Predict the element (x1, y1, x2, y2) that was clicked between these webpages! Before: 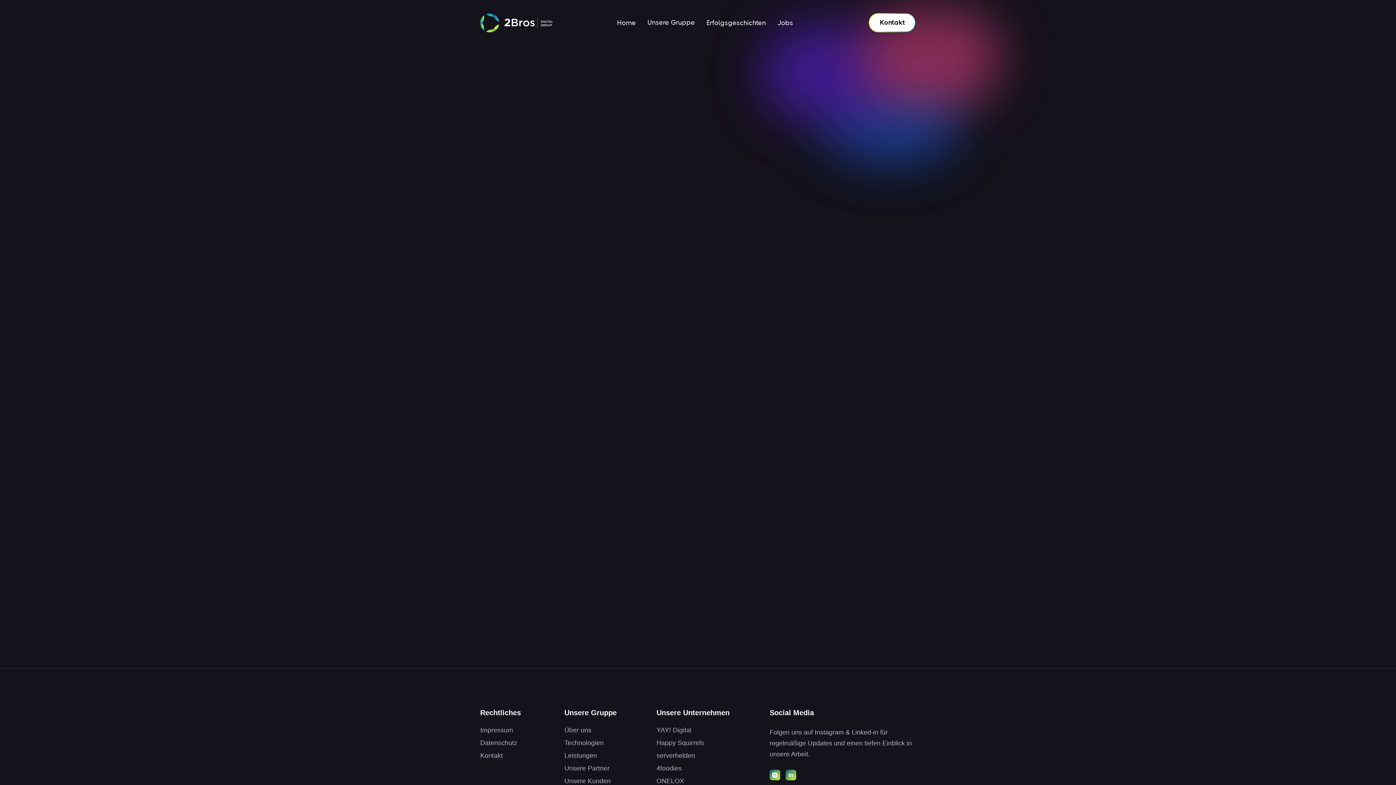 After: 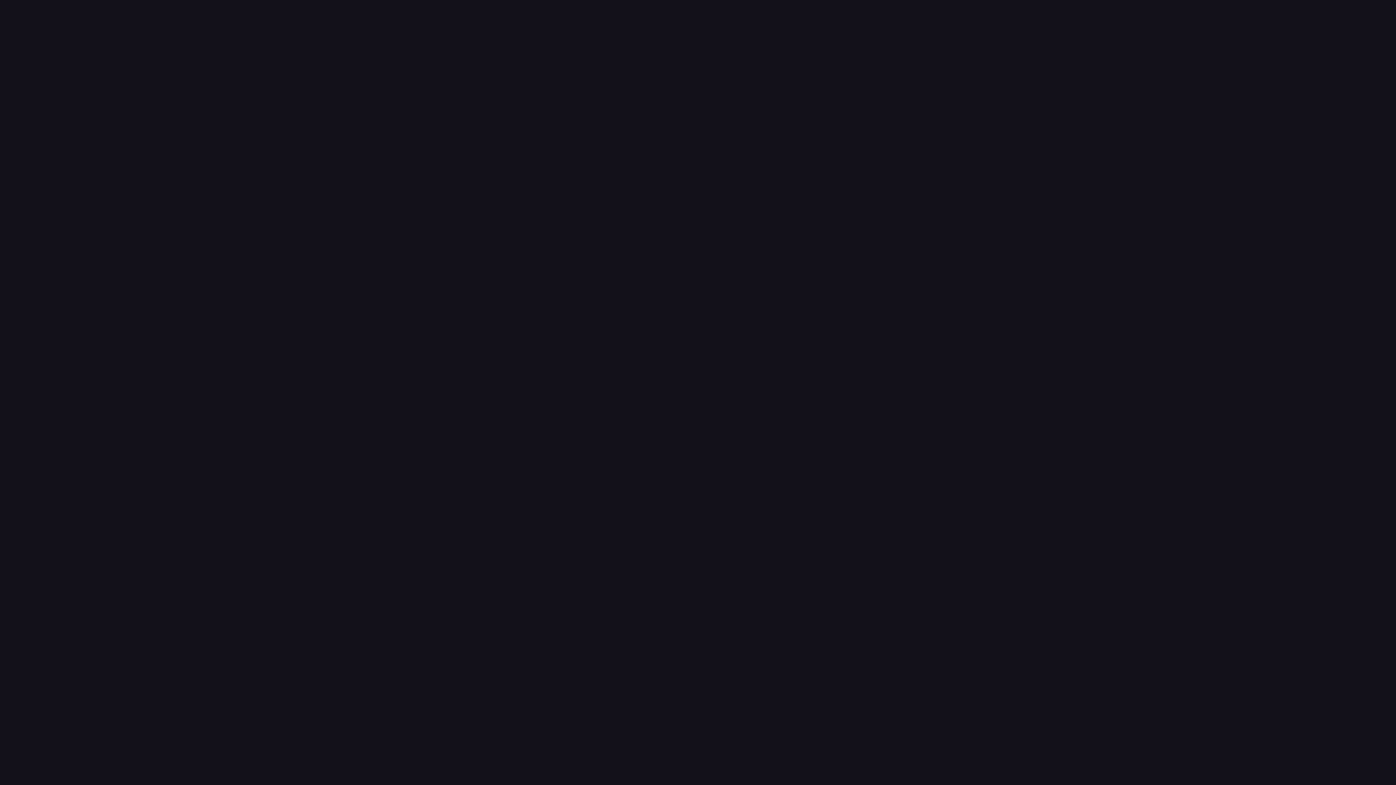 Action: bbox: (617, 19, 636, 26) label: Home